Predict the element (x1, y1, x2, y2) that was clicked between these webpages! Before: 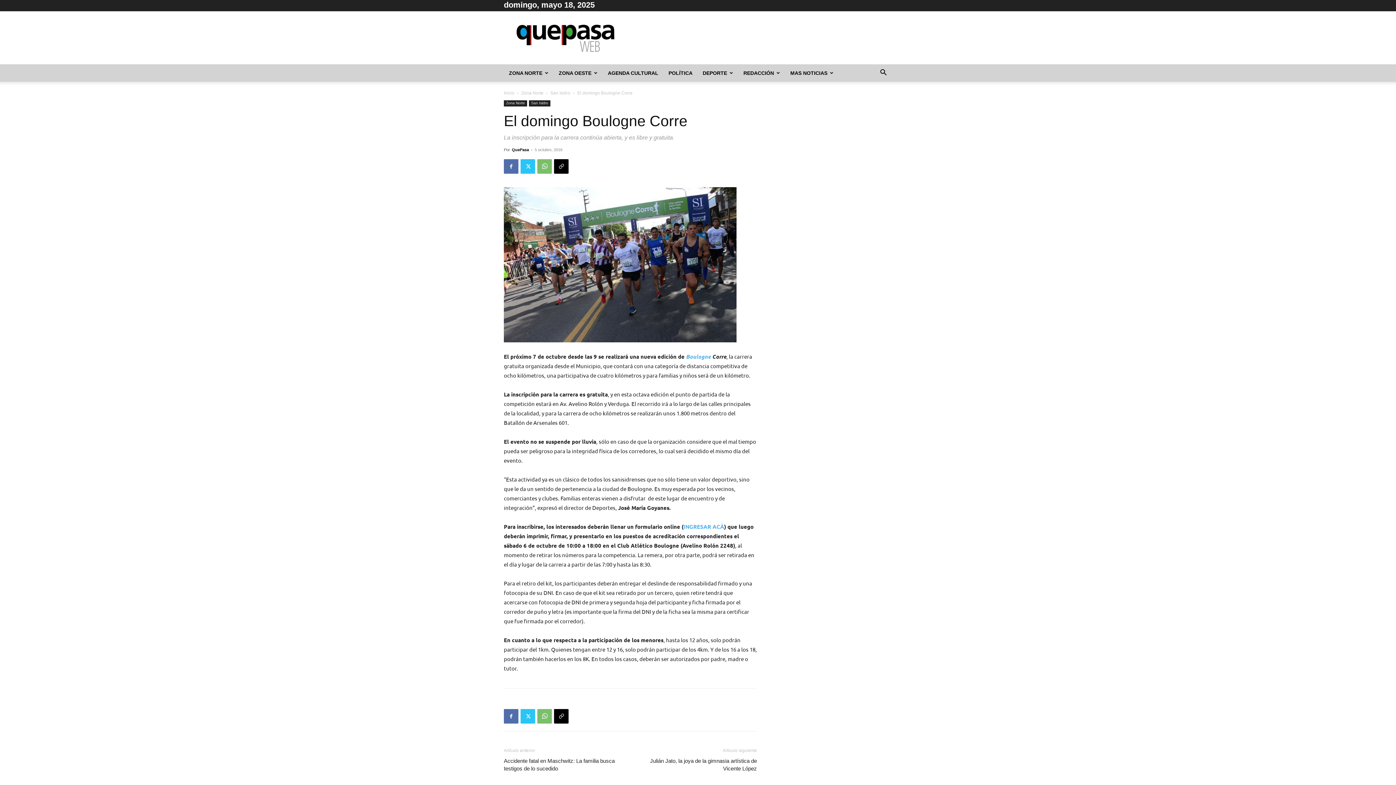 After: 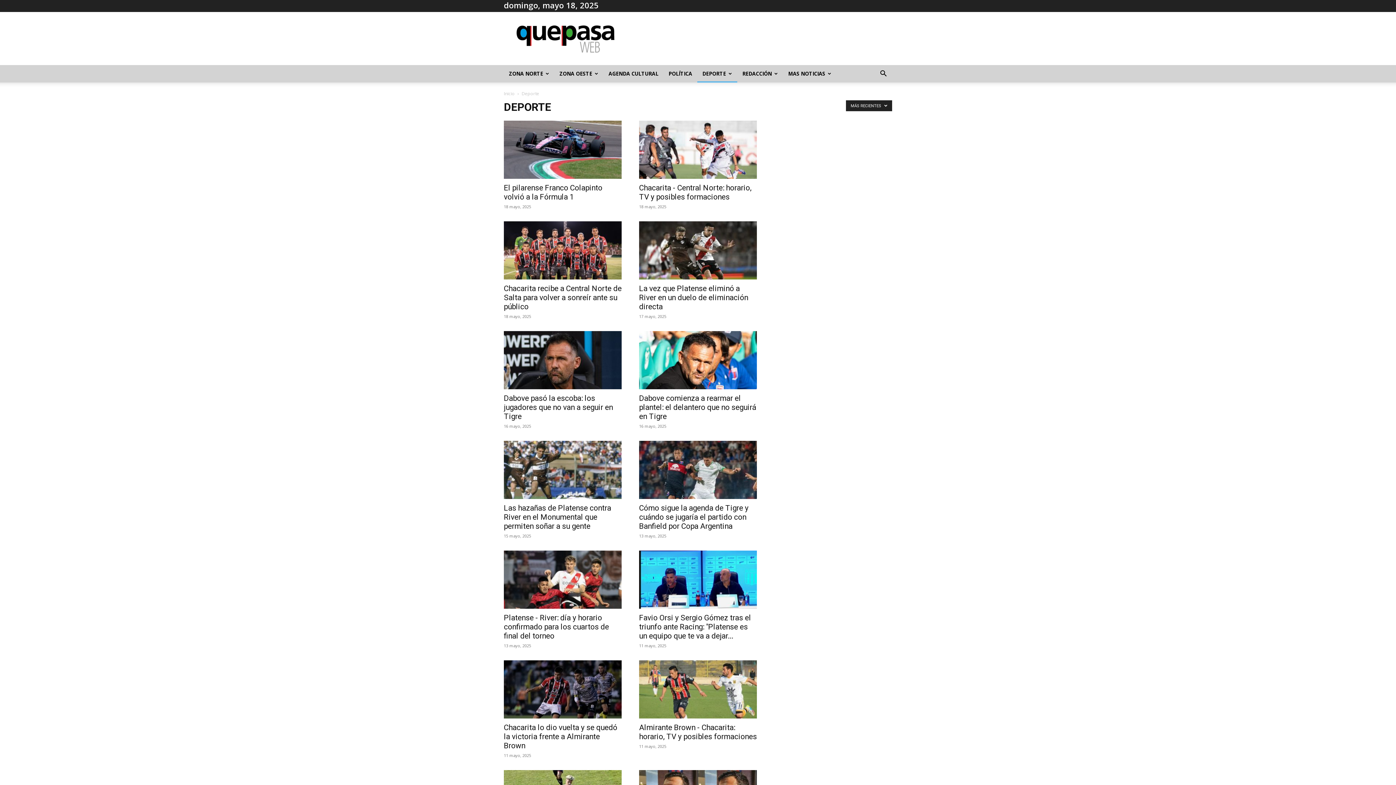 Action: label: DEPORTE bbox: (697, 64, 738, 81)